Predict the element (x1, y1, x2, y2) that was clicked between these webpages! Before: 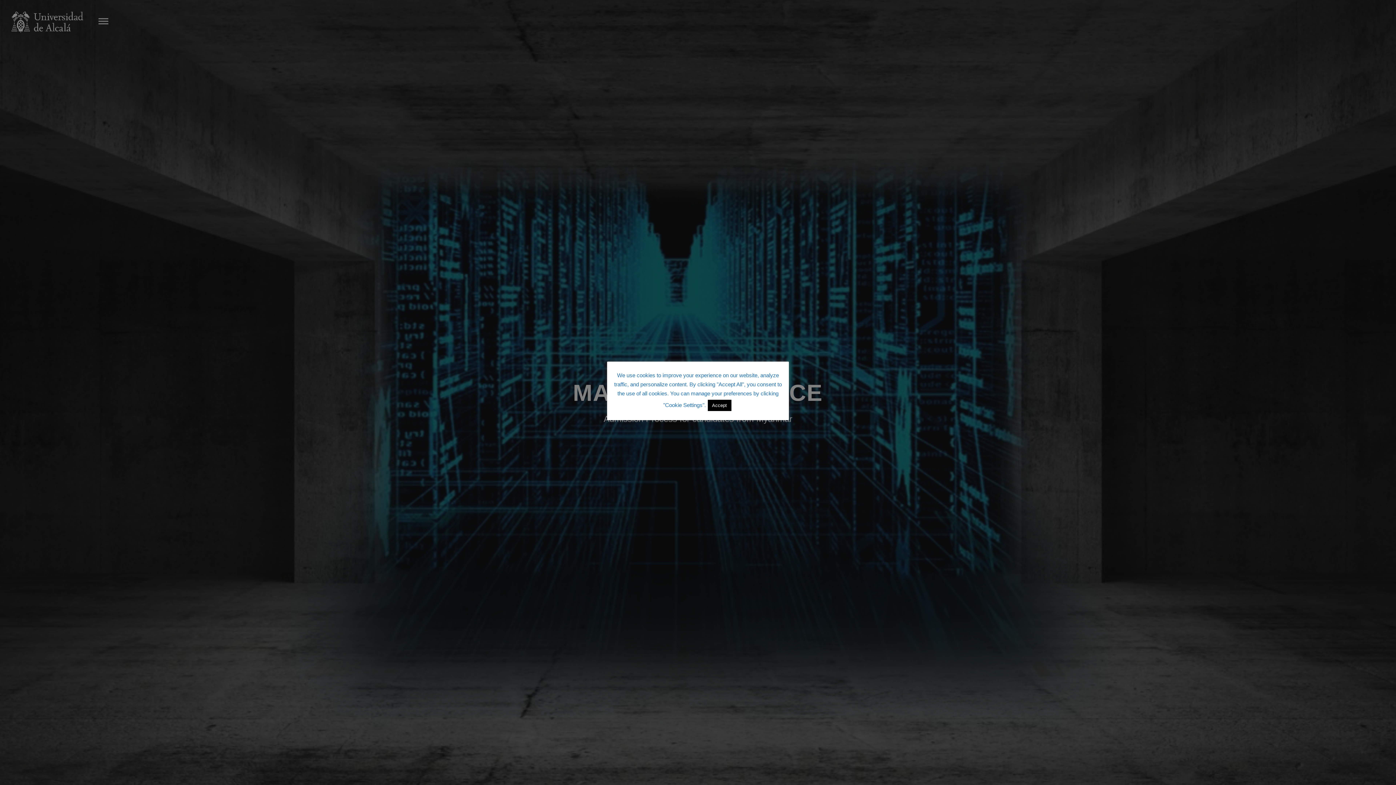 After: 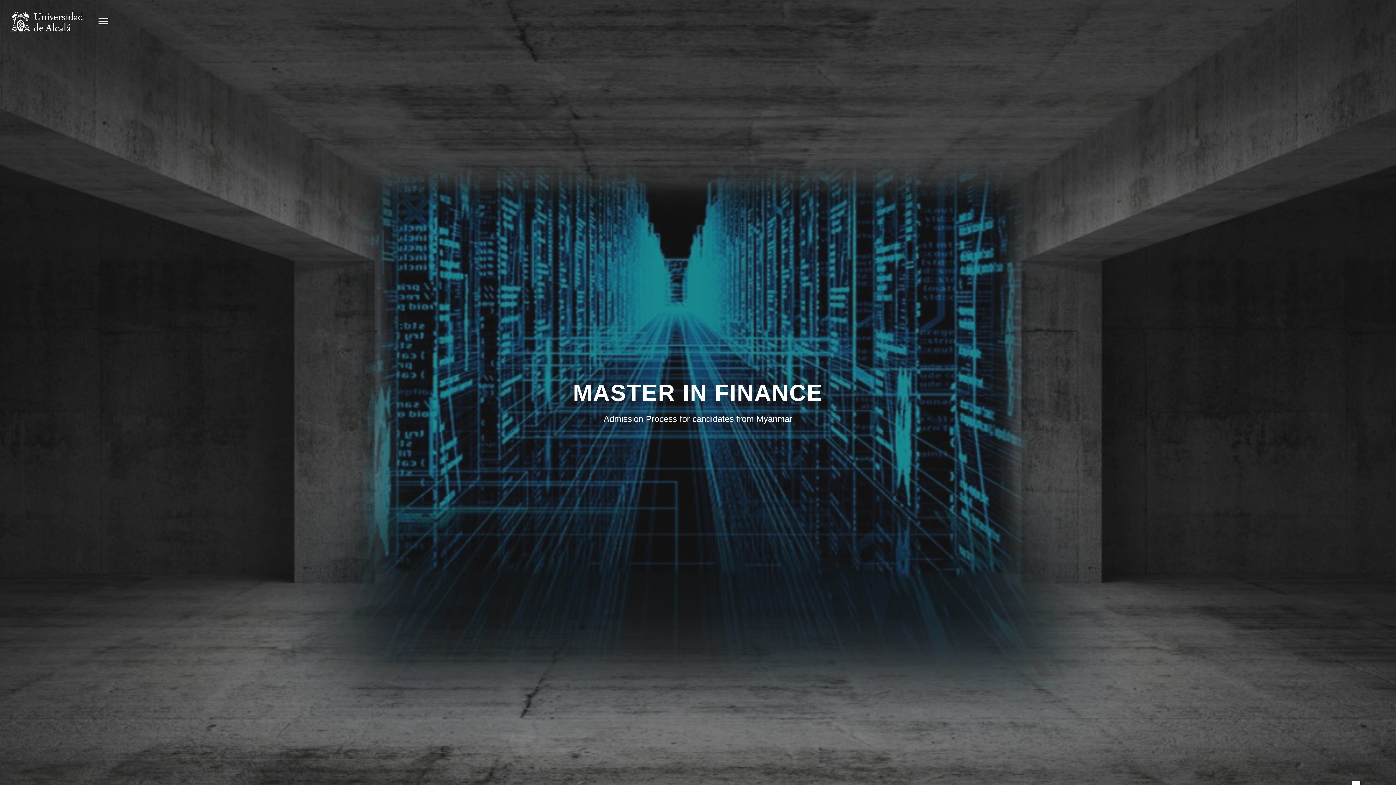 Action: label: Accept bbox: (707, 399, 731, 411)